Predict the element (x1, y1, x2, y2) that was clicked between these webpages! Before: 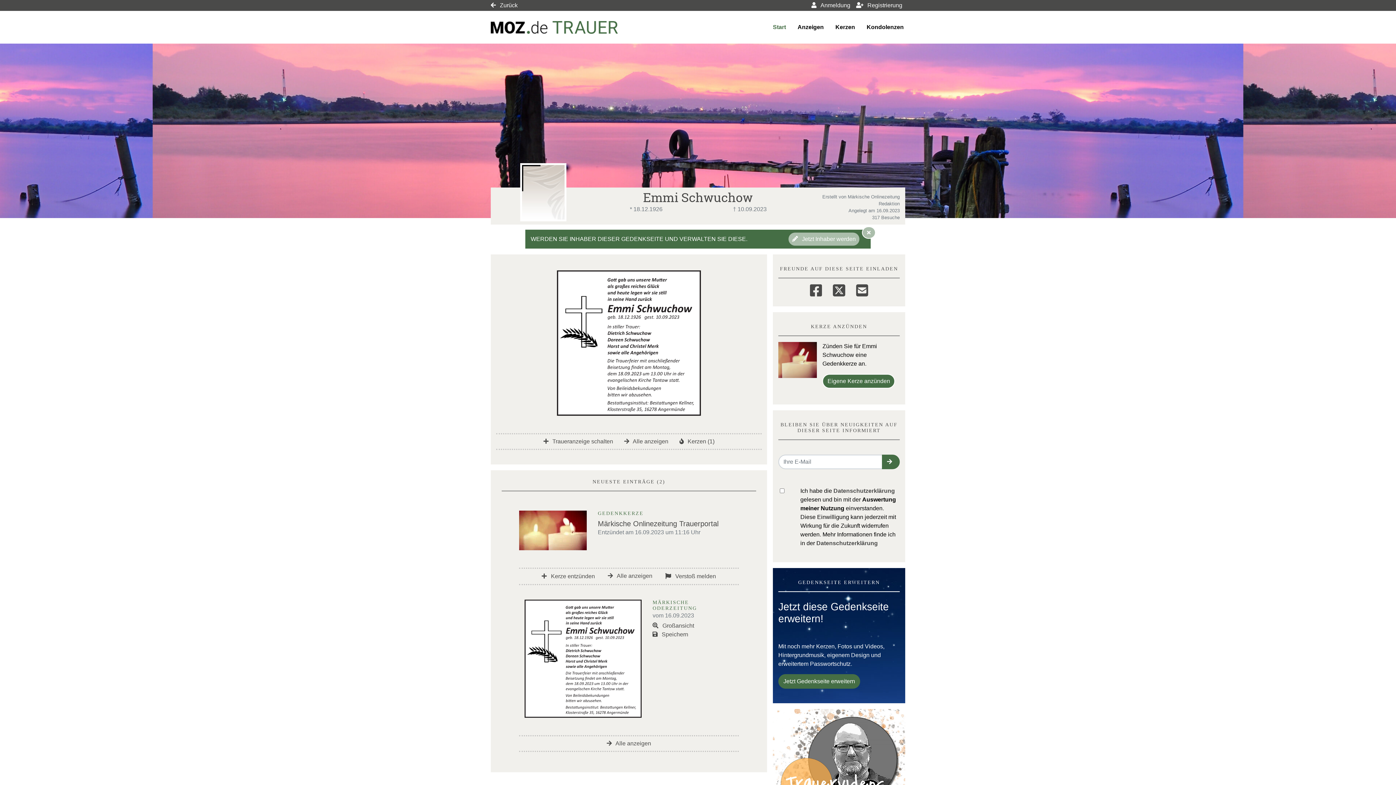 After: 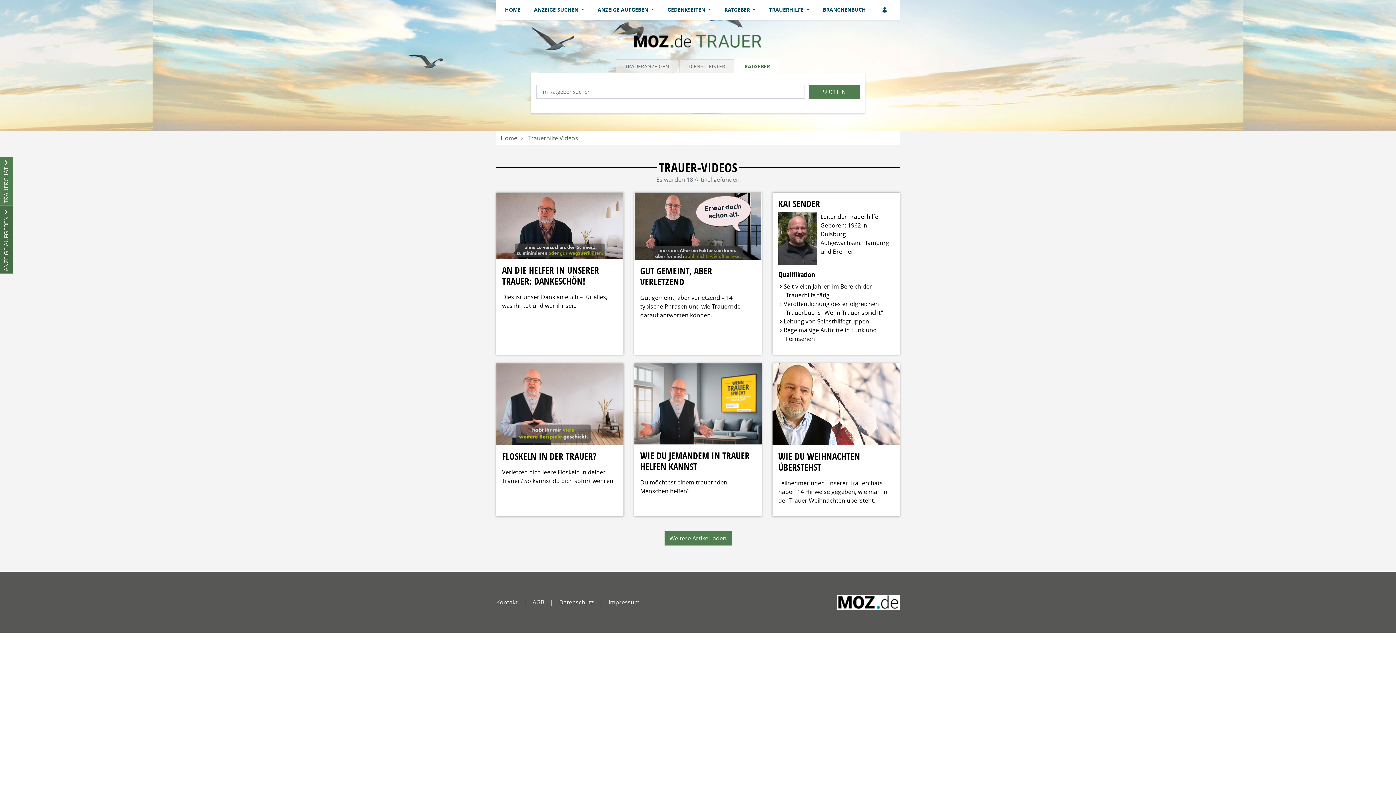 Action: bbox: (773, 772, 905, 778)